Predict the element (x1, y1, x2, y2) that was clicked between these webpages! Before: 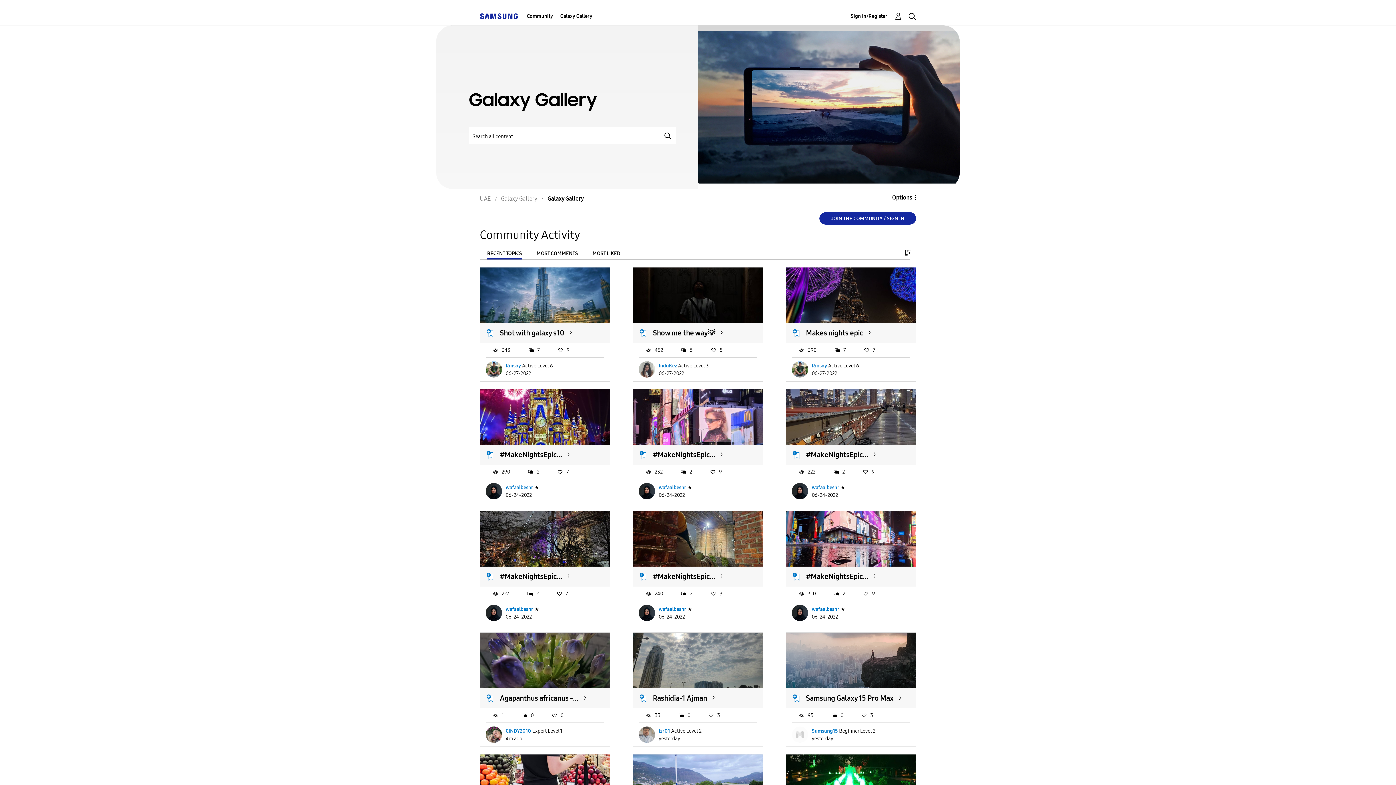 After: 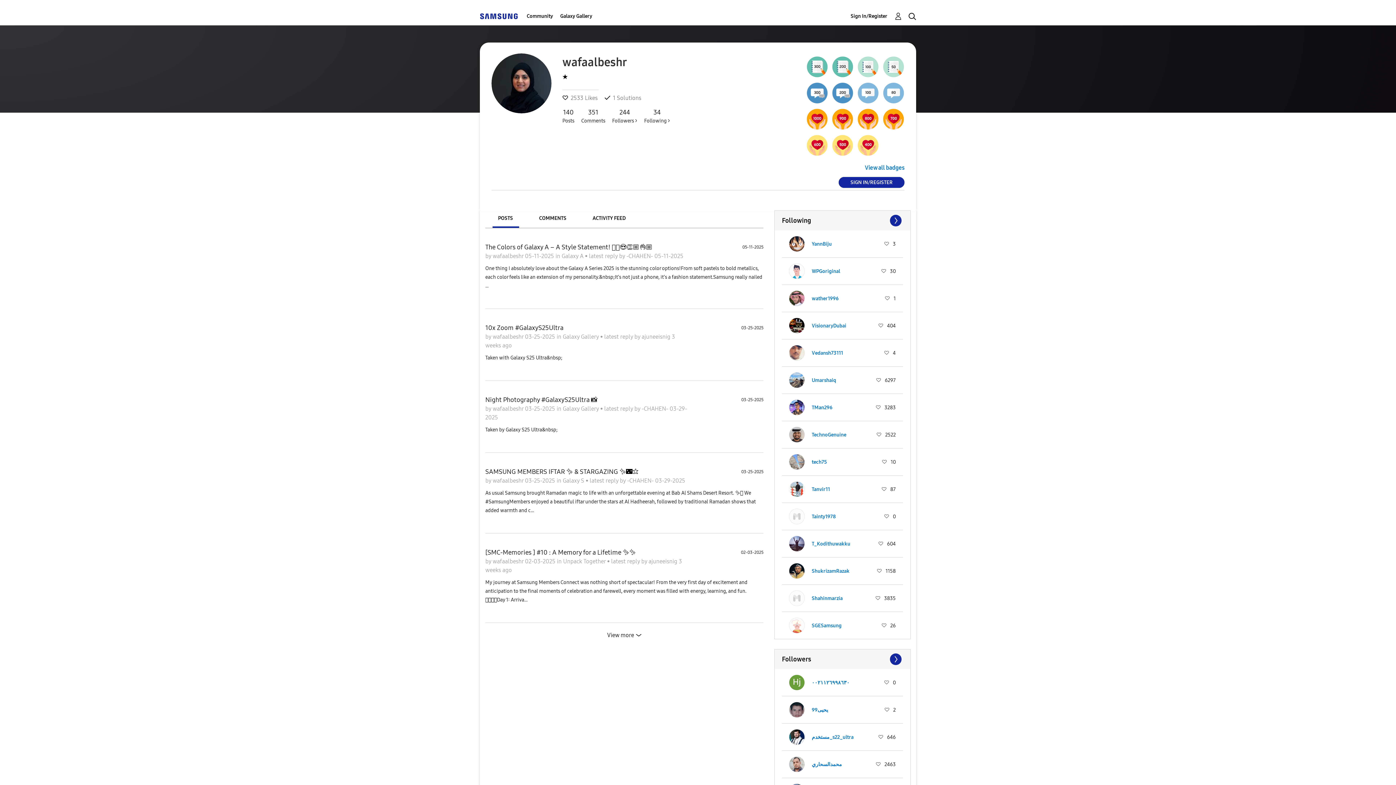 Action: bbox: (812, 484, 839, 490) label: wafaalbeshr